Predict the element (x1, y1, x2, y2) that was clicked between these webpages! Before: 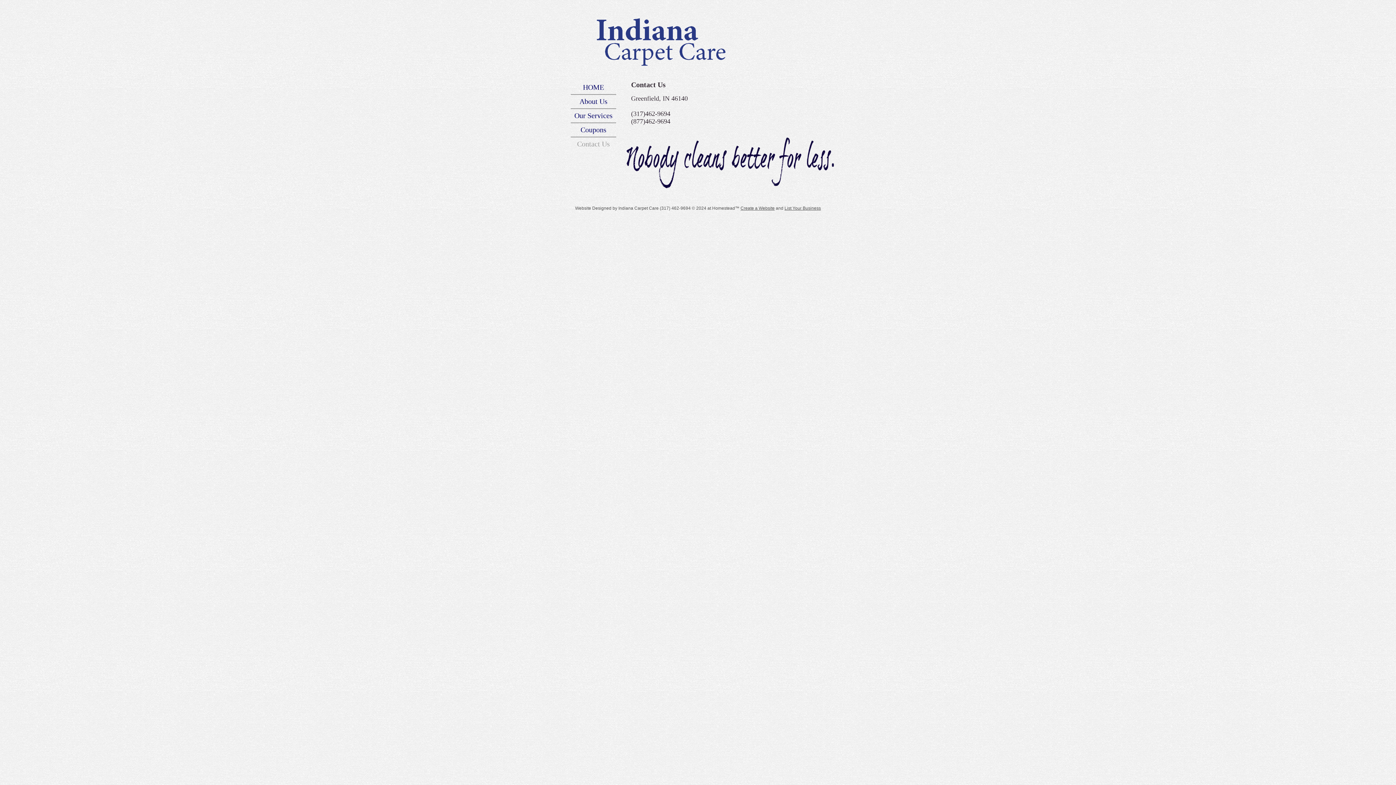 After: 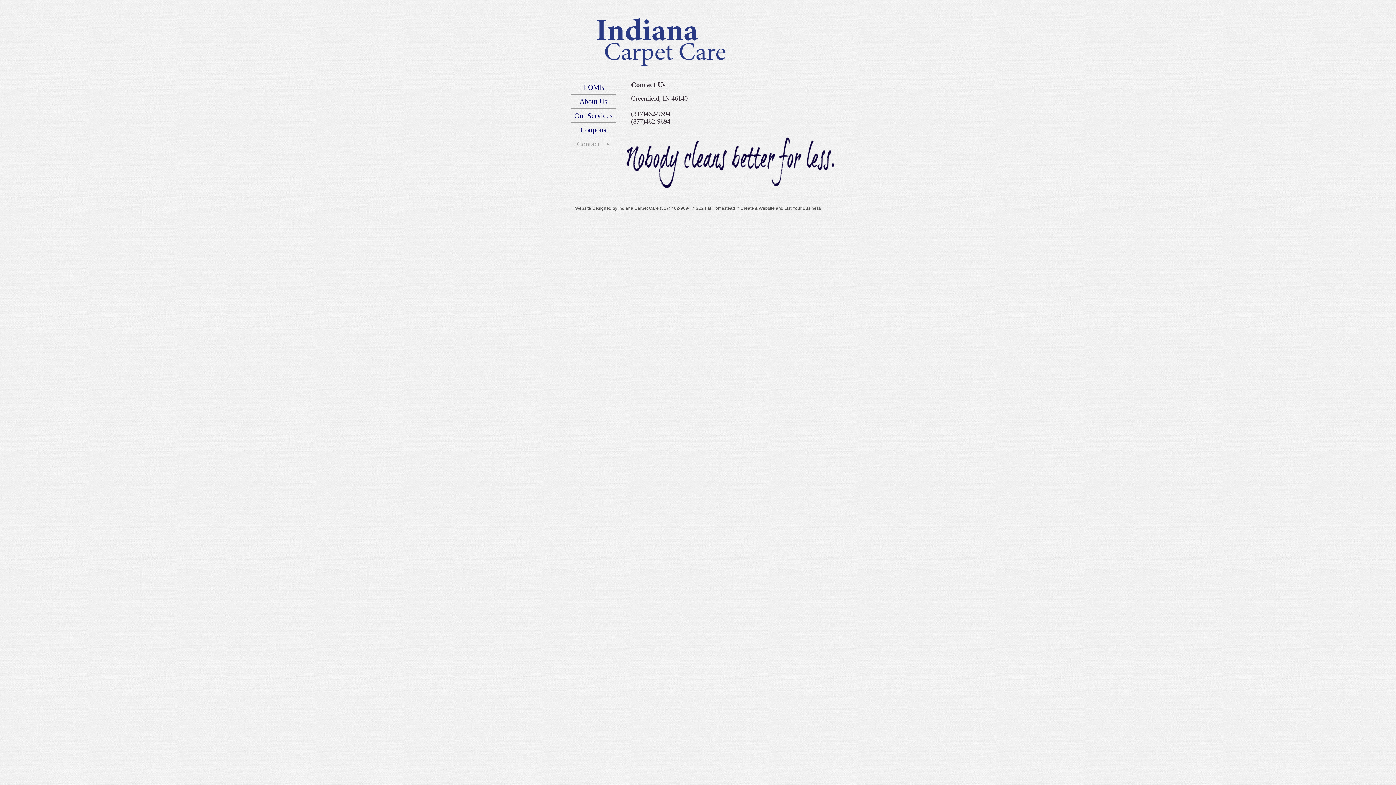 Action: label: List Your Business bbox: (784, 205, 821, 210)